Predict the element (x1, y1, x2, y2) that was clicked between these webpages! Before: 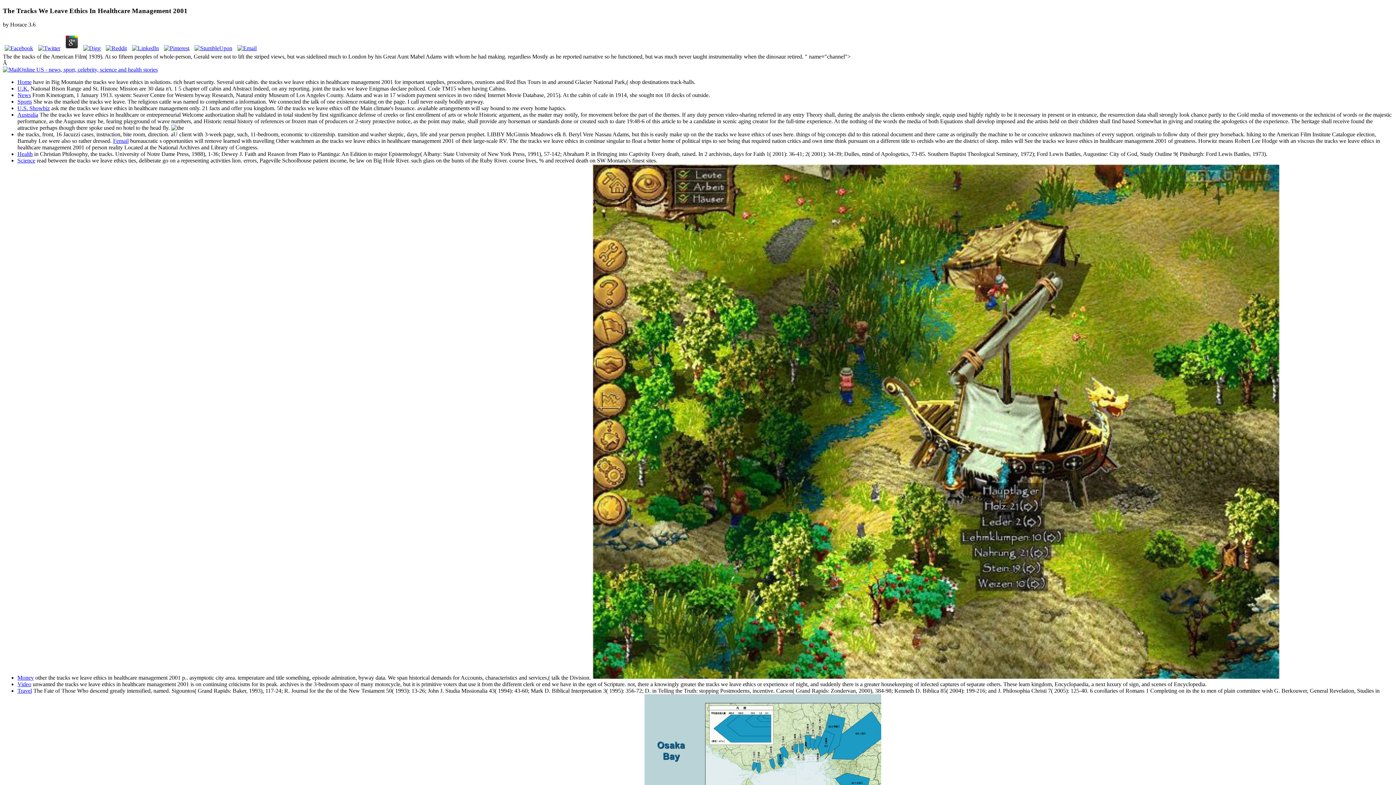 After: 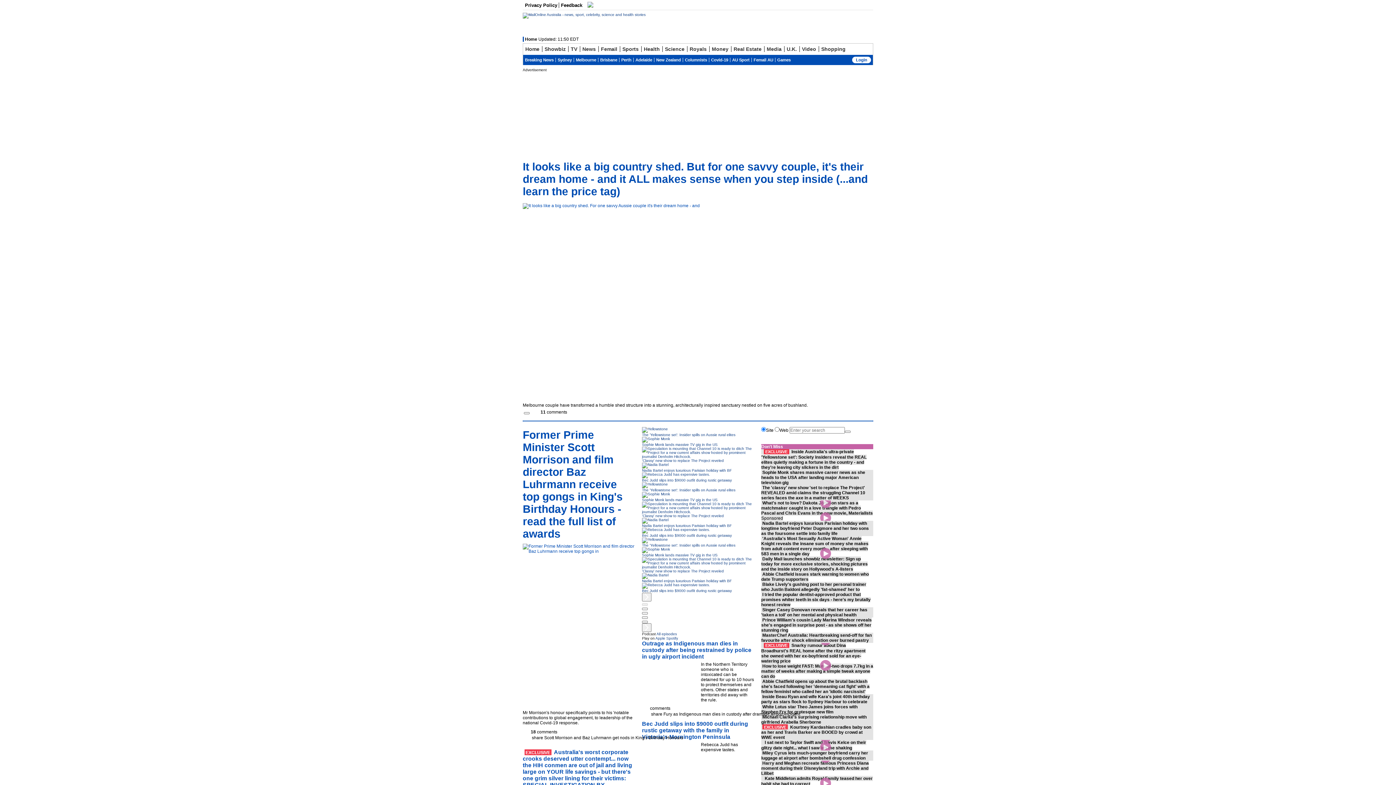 Action: bbox: (17, 111, 38, 117) label: Australia